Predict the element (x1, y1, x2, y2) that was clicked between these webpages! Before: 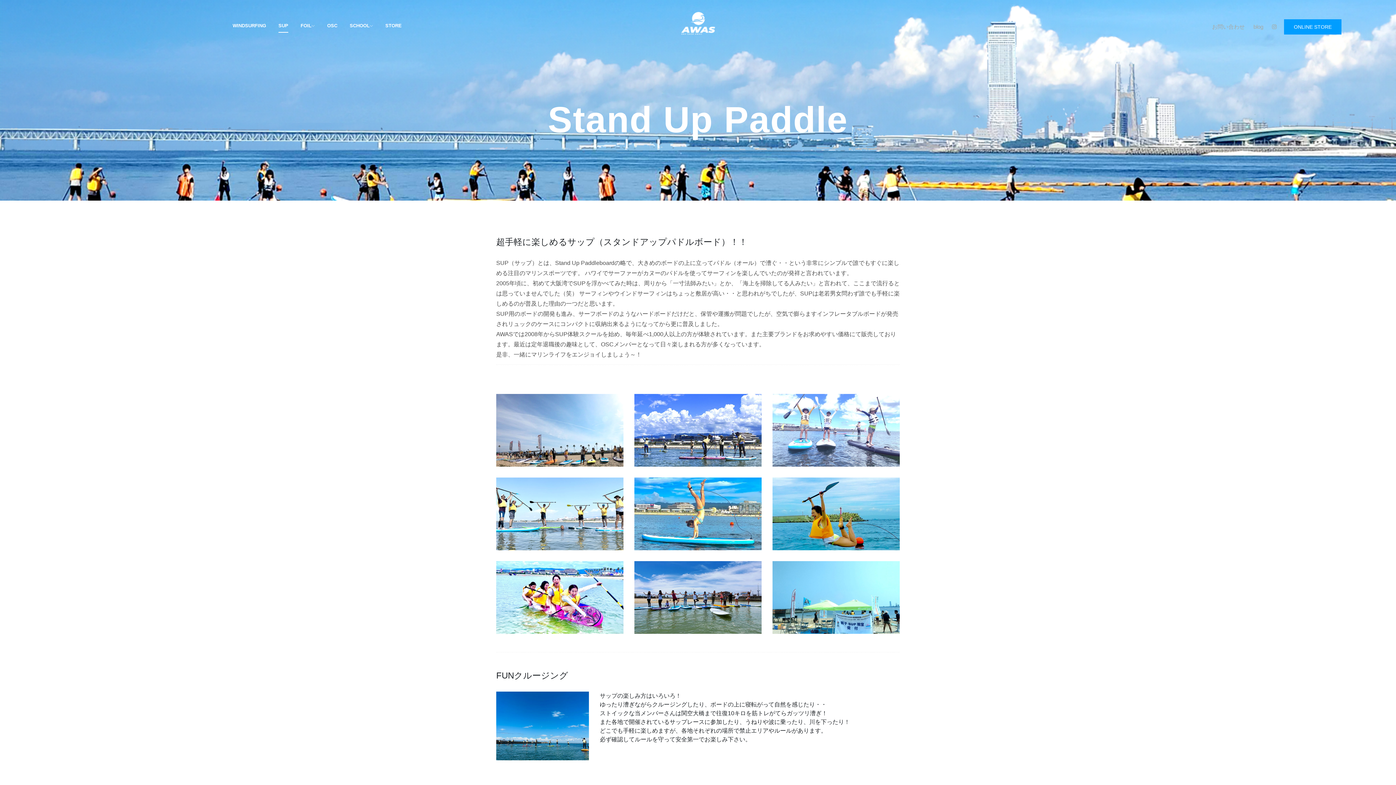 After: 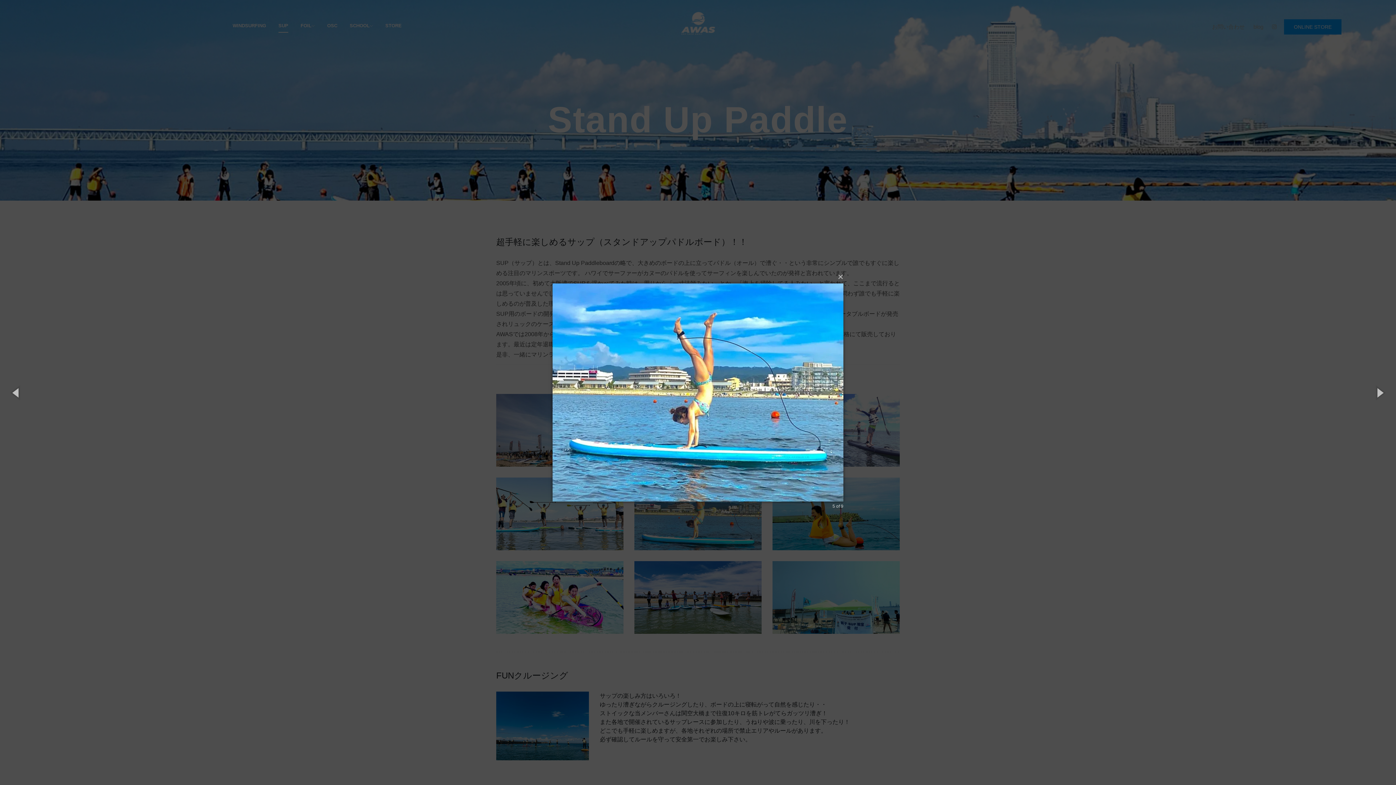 Action: bbox: (634, 477, 761, 550)